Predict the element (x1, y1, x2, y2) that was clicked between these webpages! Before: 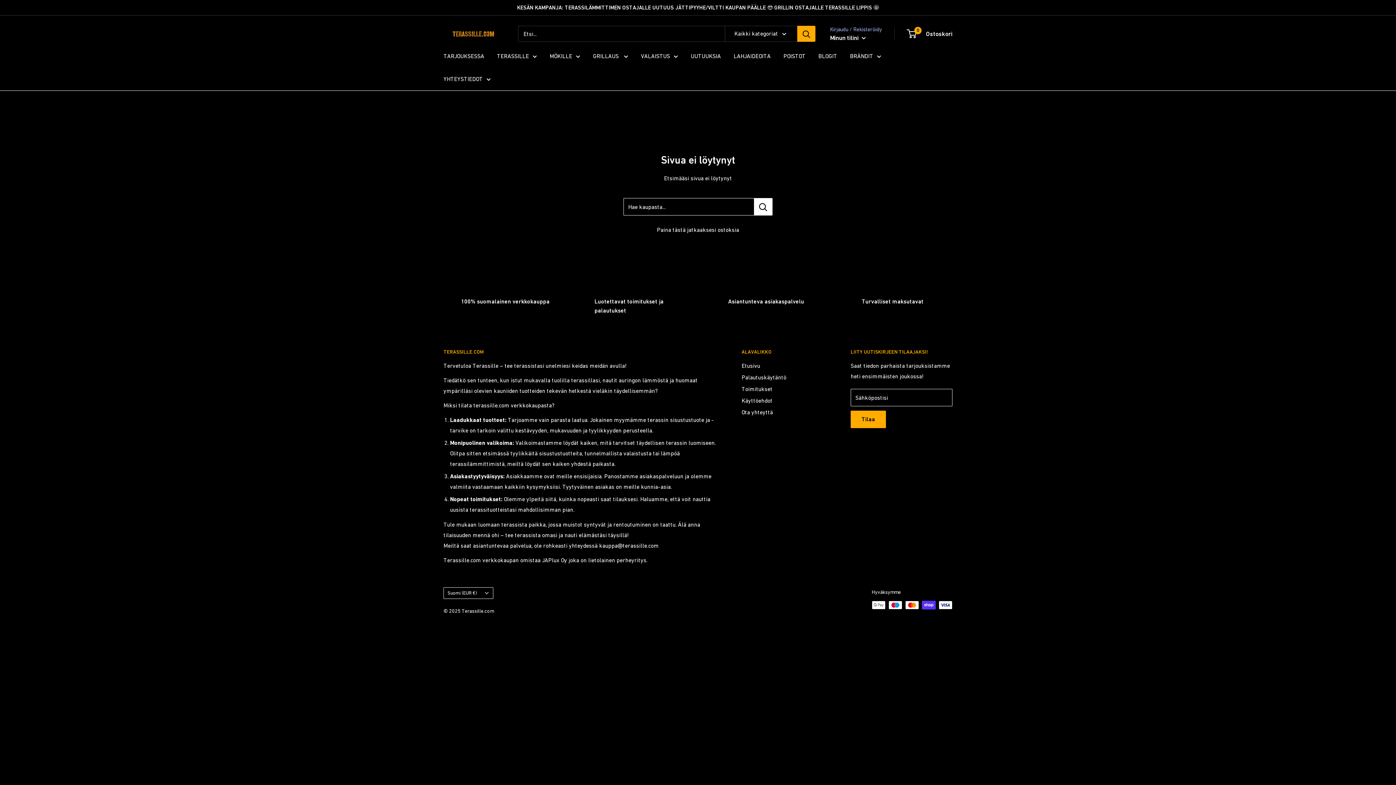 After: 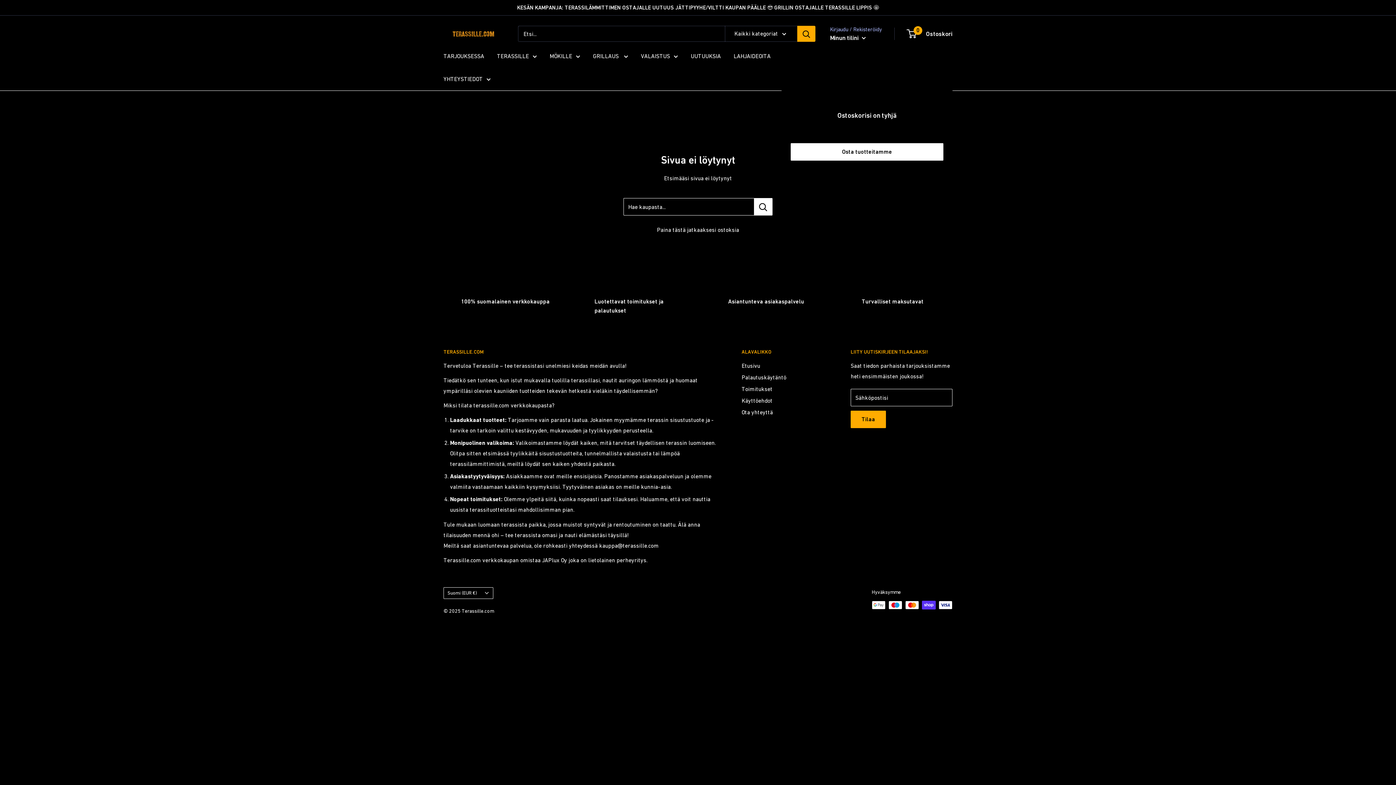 Action: bbox: (907, 28, 952, 39) label: 0
 Ostoskori